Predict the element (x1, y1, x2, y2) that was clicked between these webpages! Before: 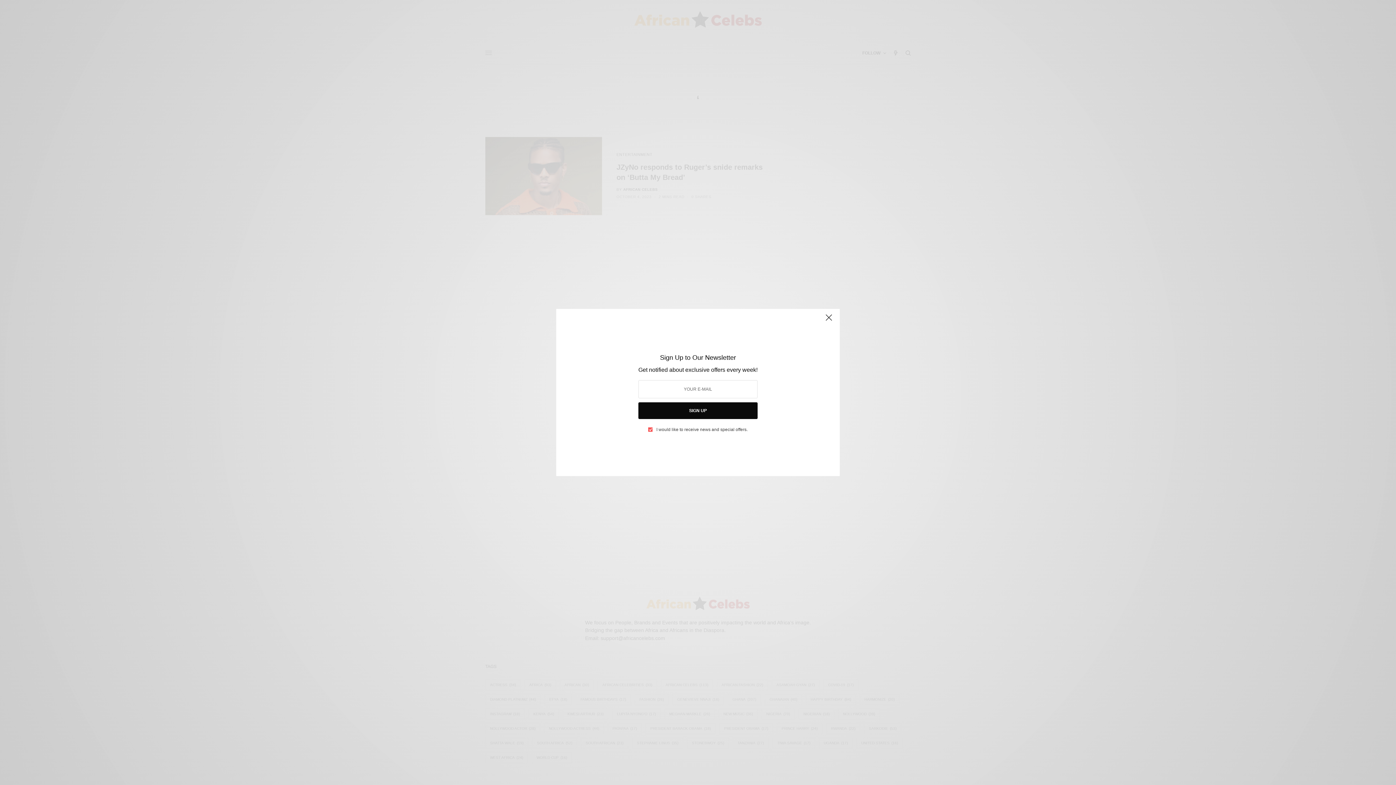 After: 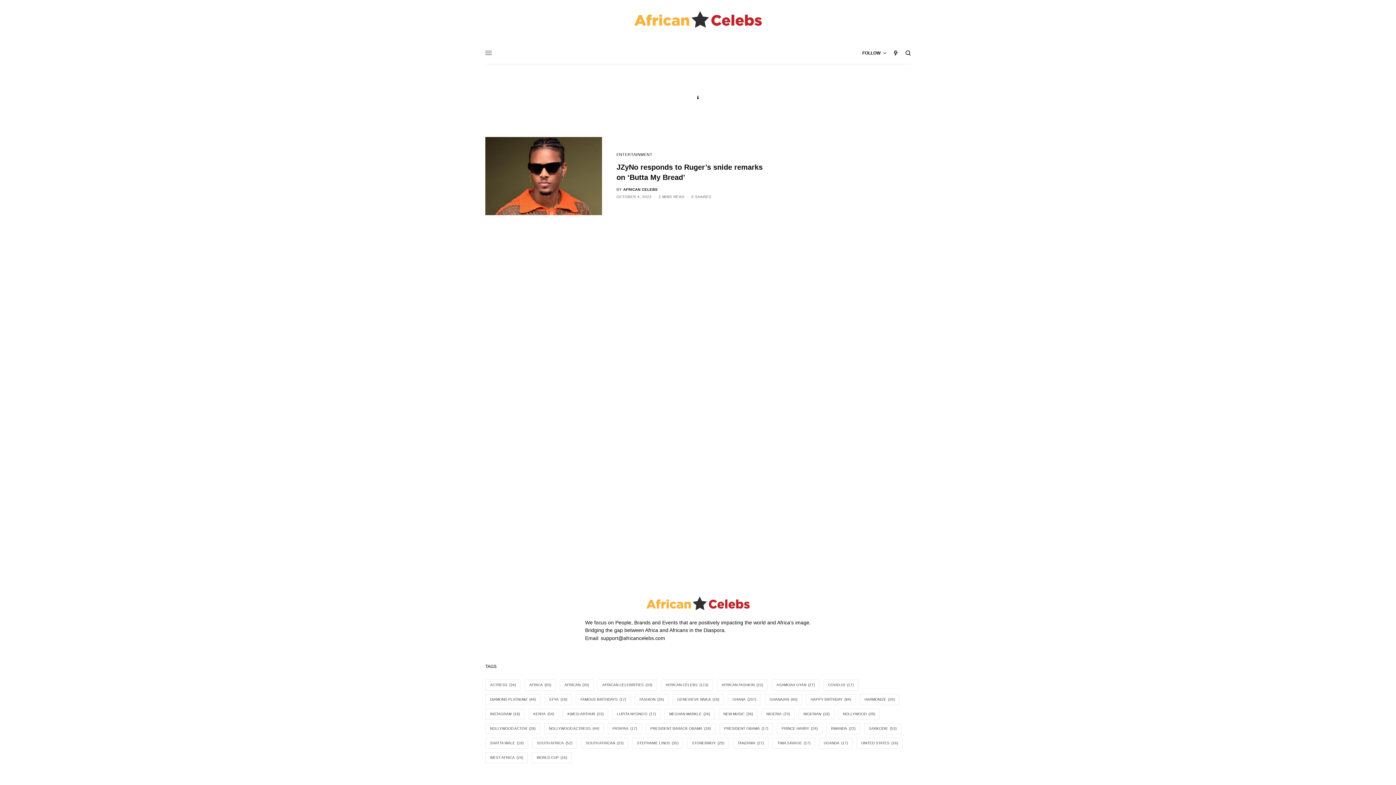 Action: bbox: (821, 312, 836, 328)